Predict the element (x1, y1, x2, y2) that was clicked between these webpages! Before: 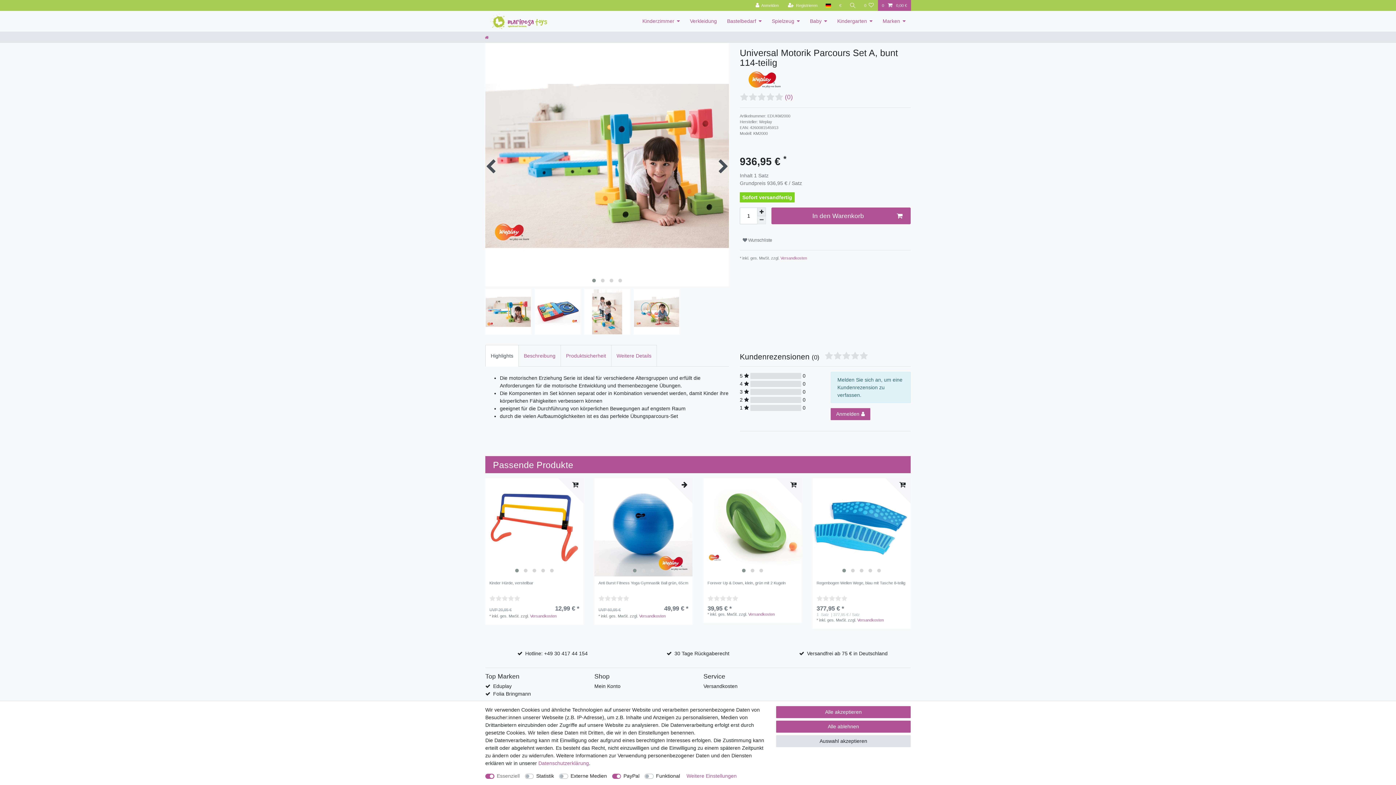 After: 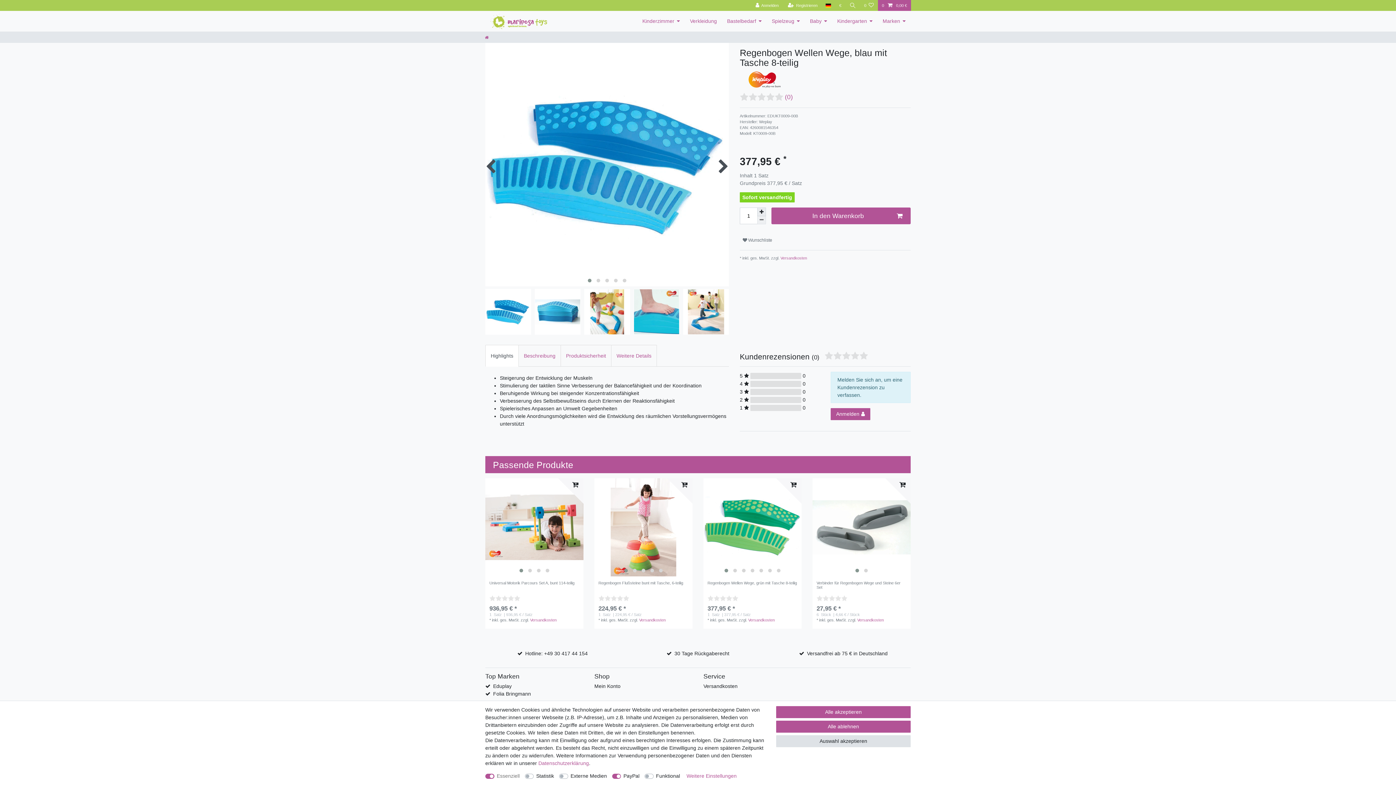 Action: bbox: (812, 478, 910, 576) label: Bilderkarussell